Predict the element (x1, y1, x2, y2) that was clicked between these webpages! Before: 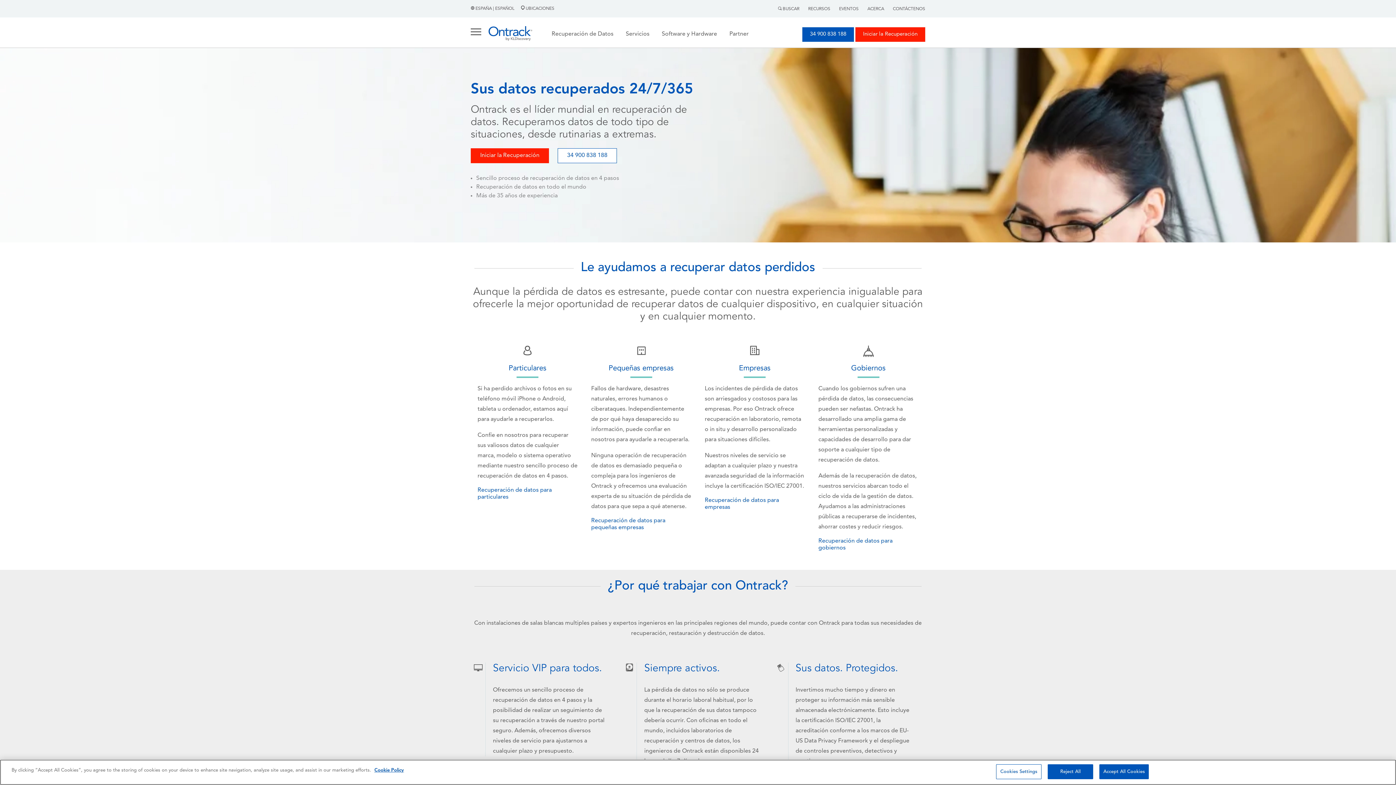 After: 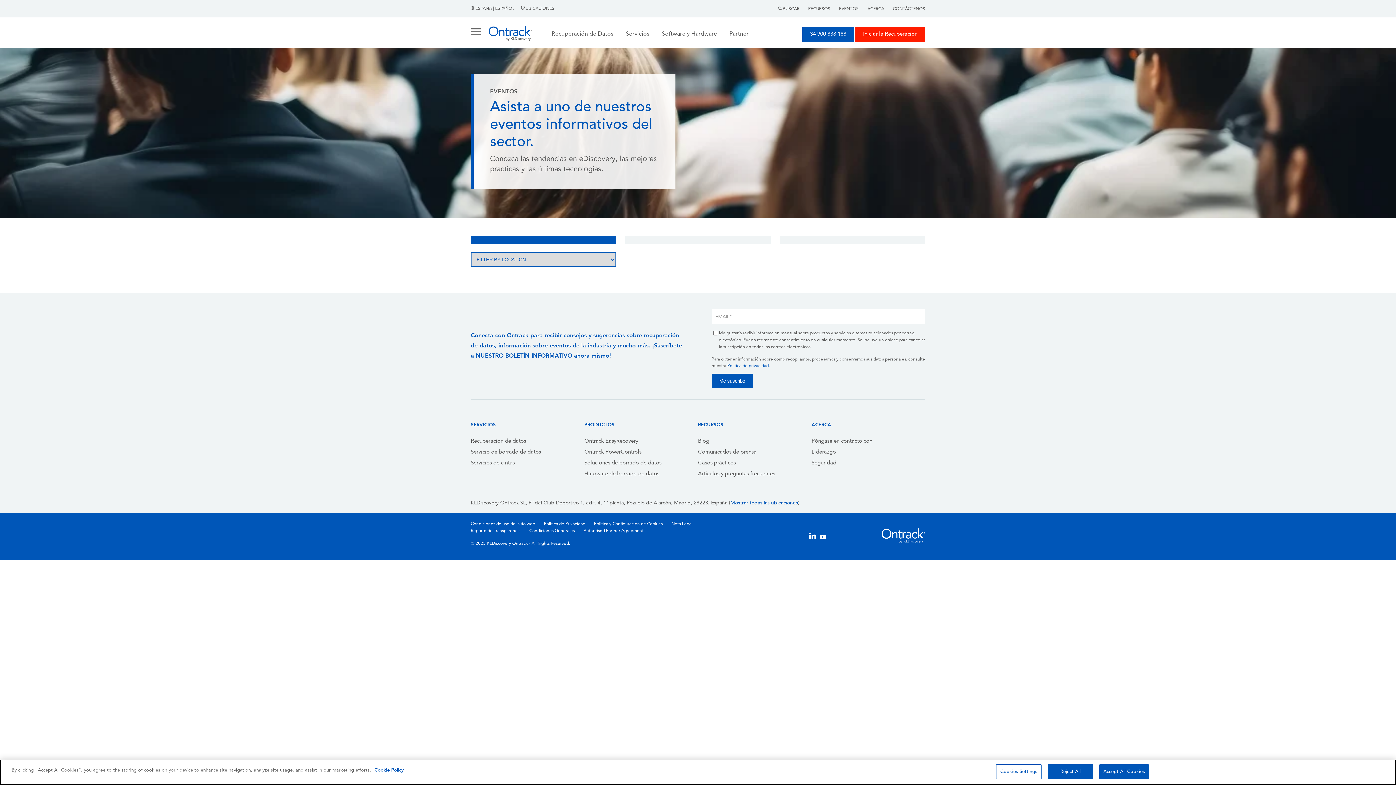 Action: bbox: (839, 6, 858, 11) label: EVENTOS